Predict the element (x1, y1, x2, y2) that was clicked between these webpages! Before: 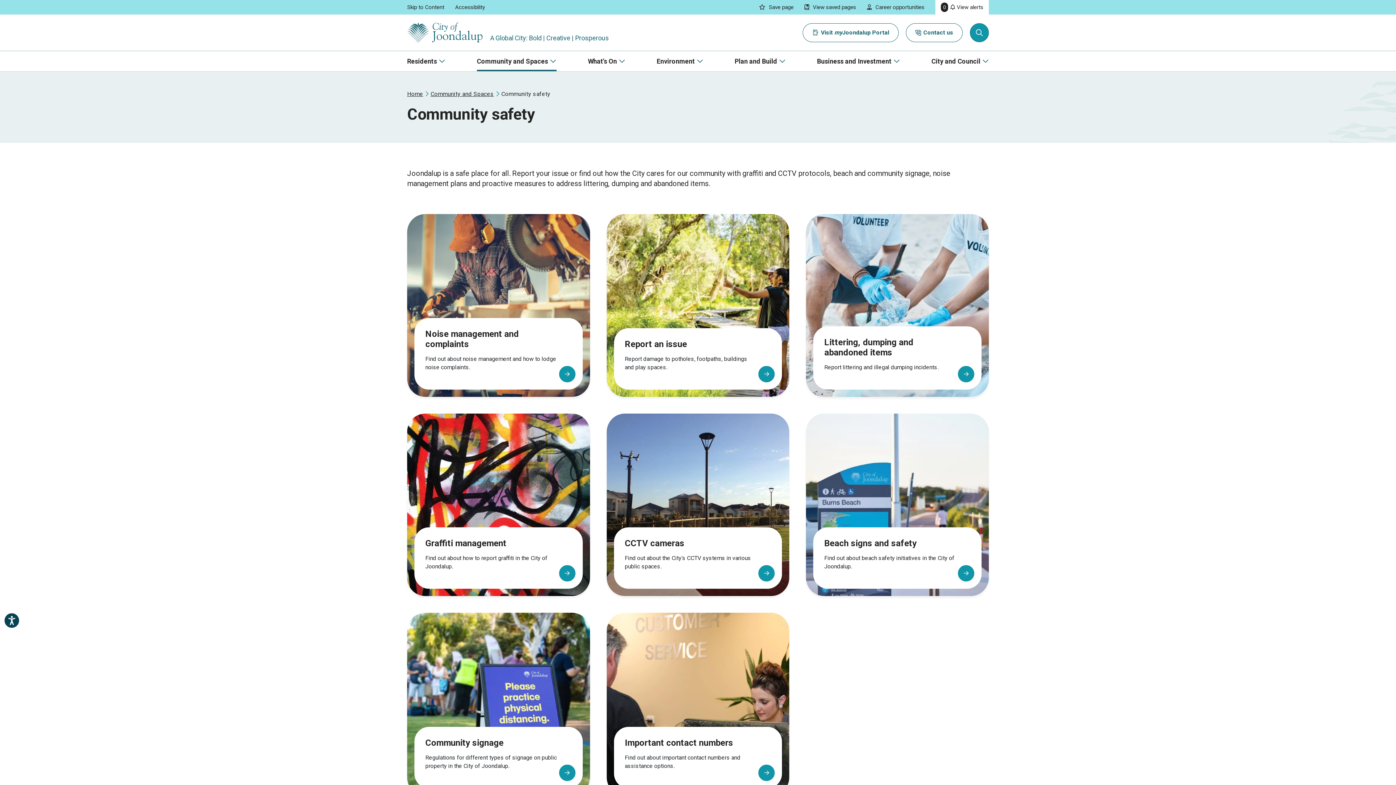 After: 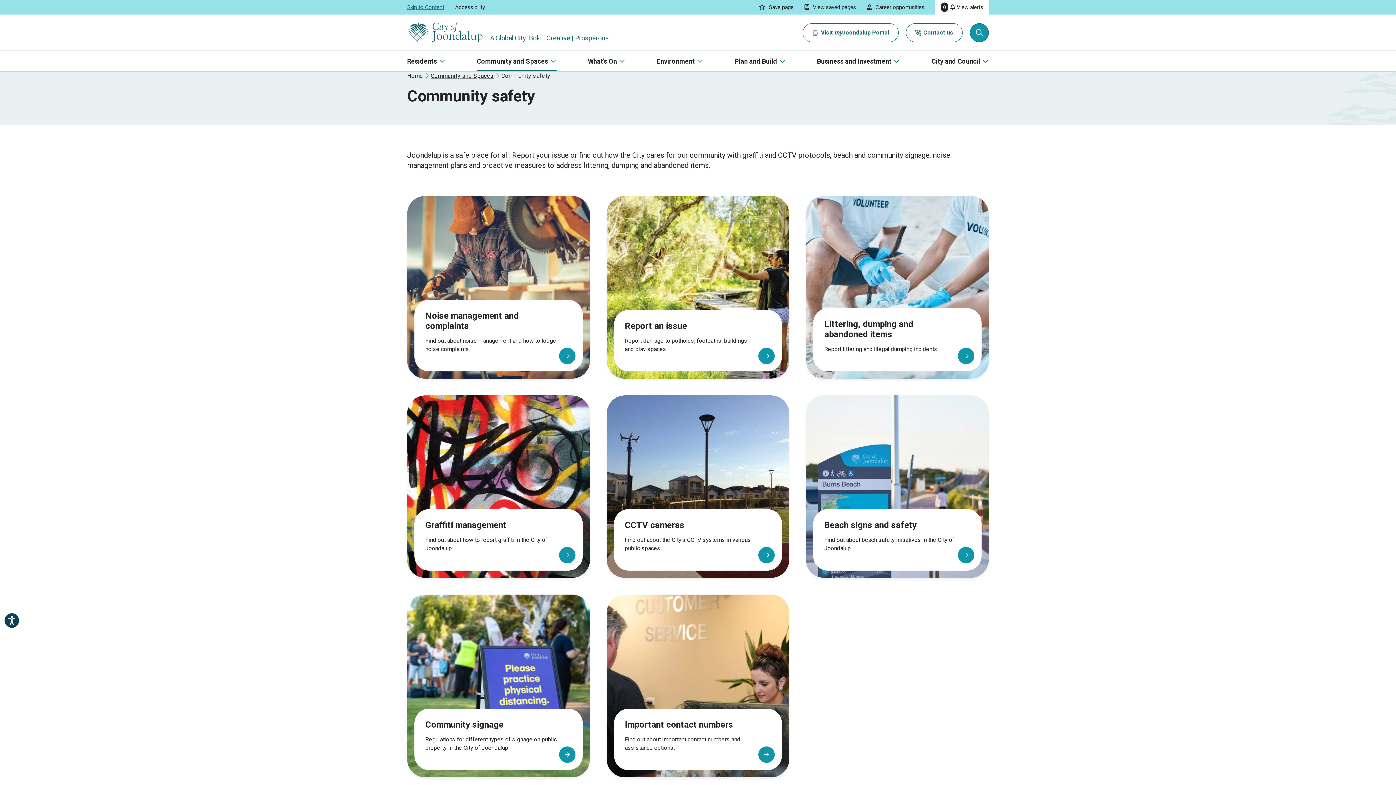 Action: label: Skip to Content bbox: (407, 0, 444, 14)